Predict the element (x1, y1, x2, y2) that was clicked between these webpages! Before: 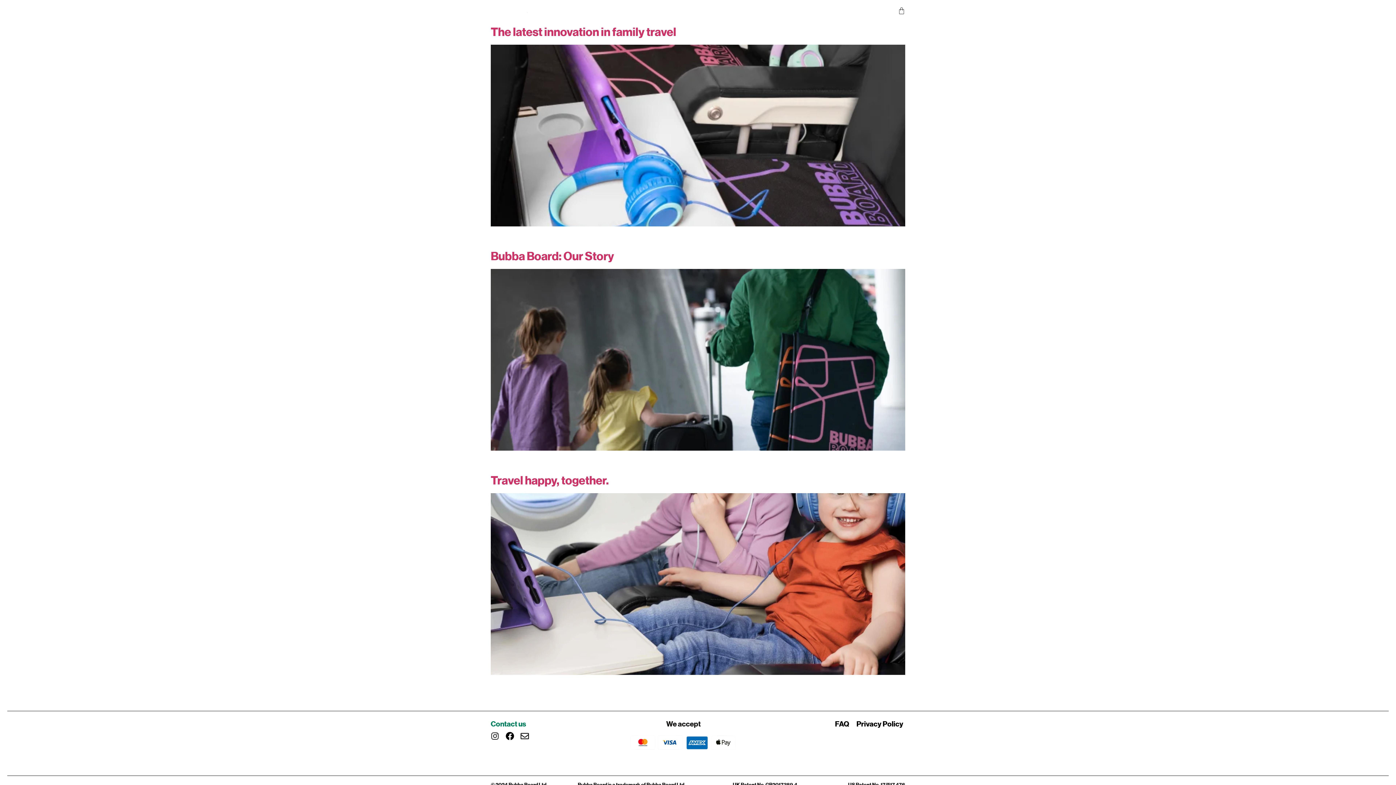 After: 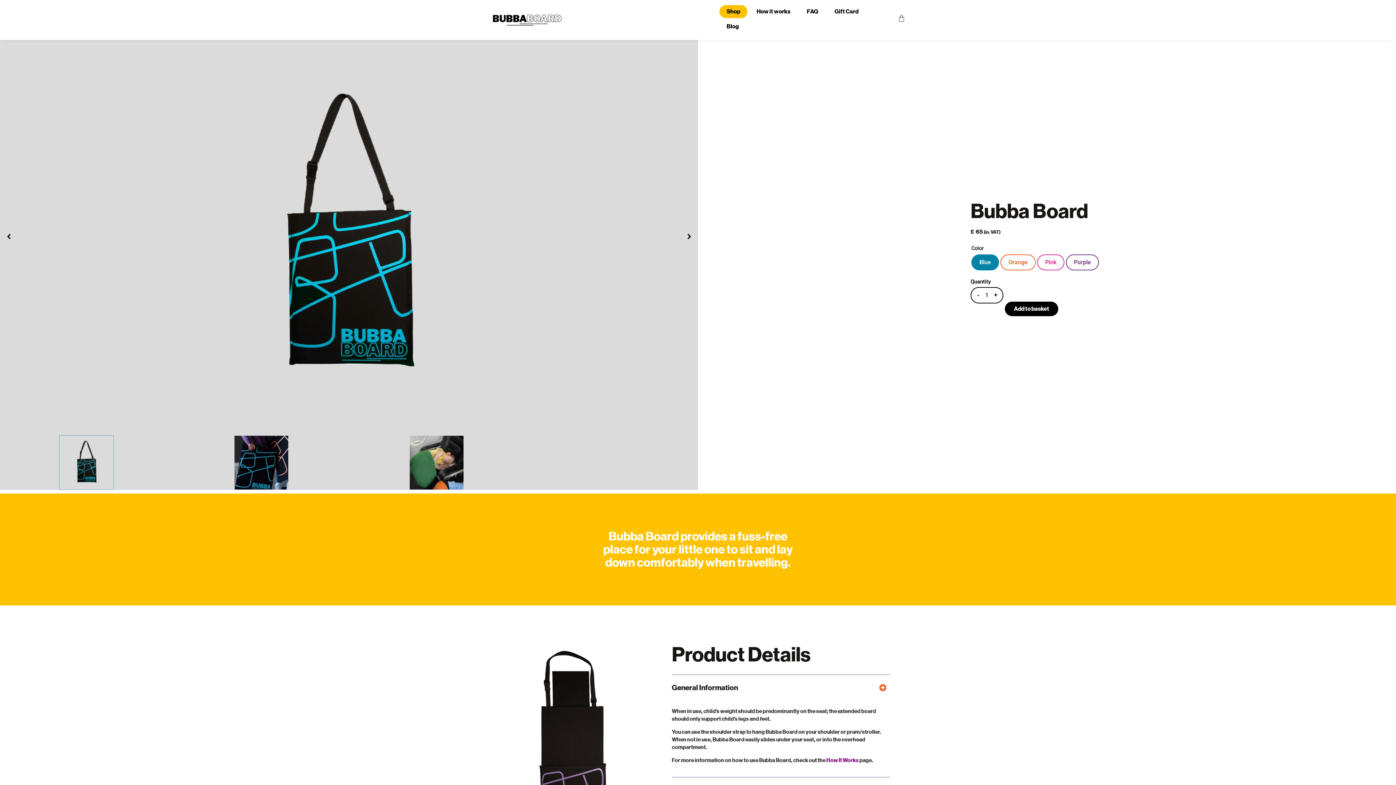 Action: label: Shop bbox: (719, 5, 747, 18)